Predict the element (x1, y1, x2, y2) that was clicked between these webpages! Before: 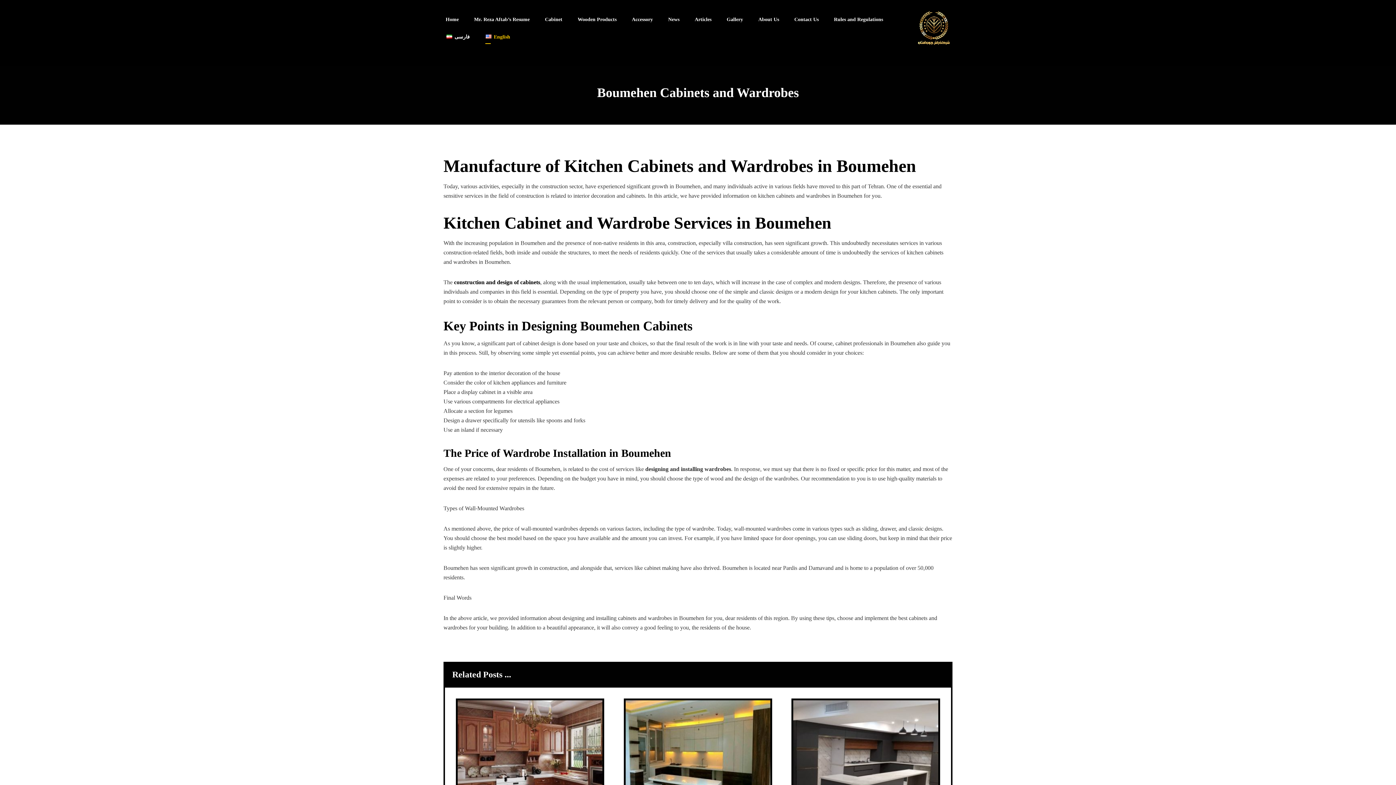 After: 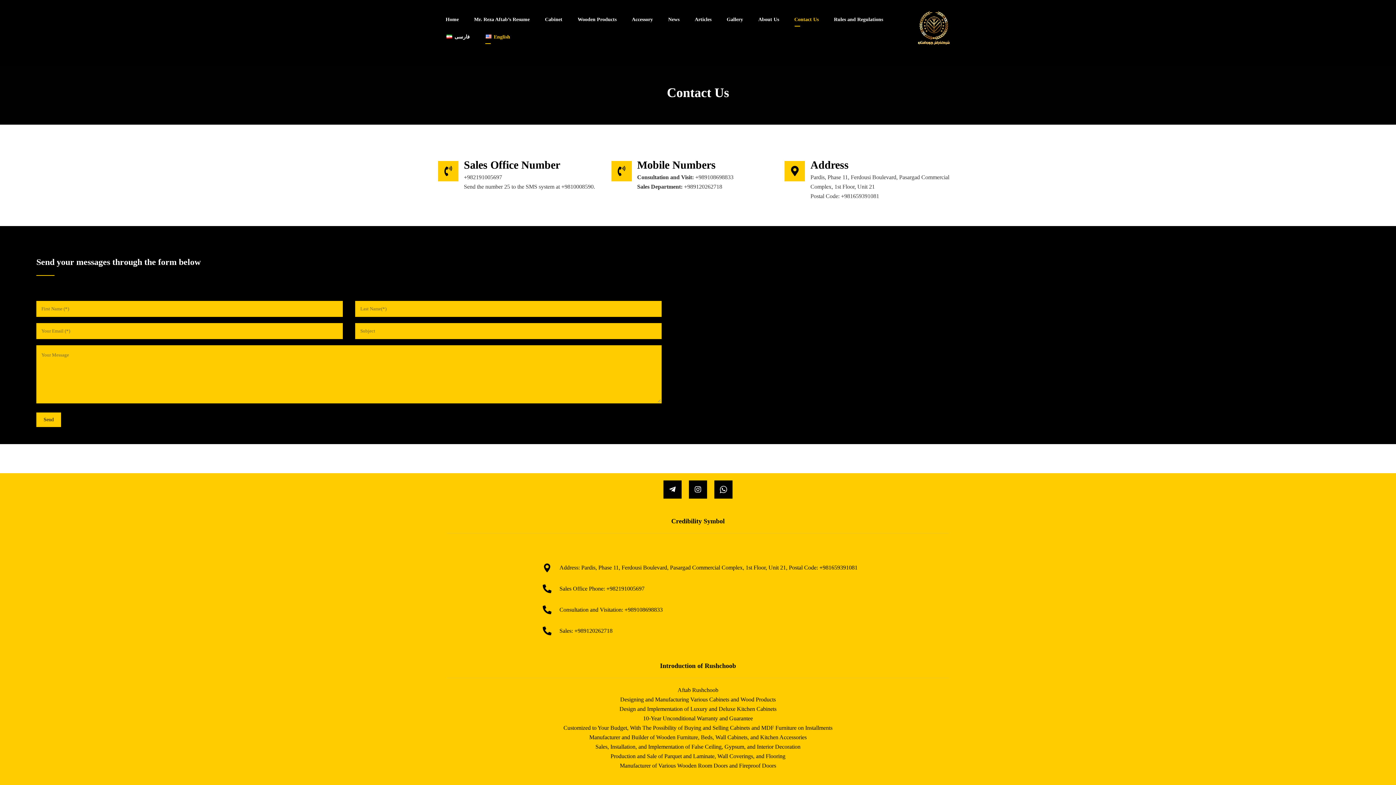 Action: bbox: (792, 12, 821, 26) label: Contact Us